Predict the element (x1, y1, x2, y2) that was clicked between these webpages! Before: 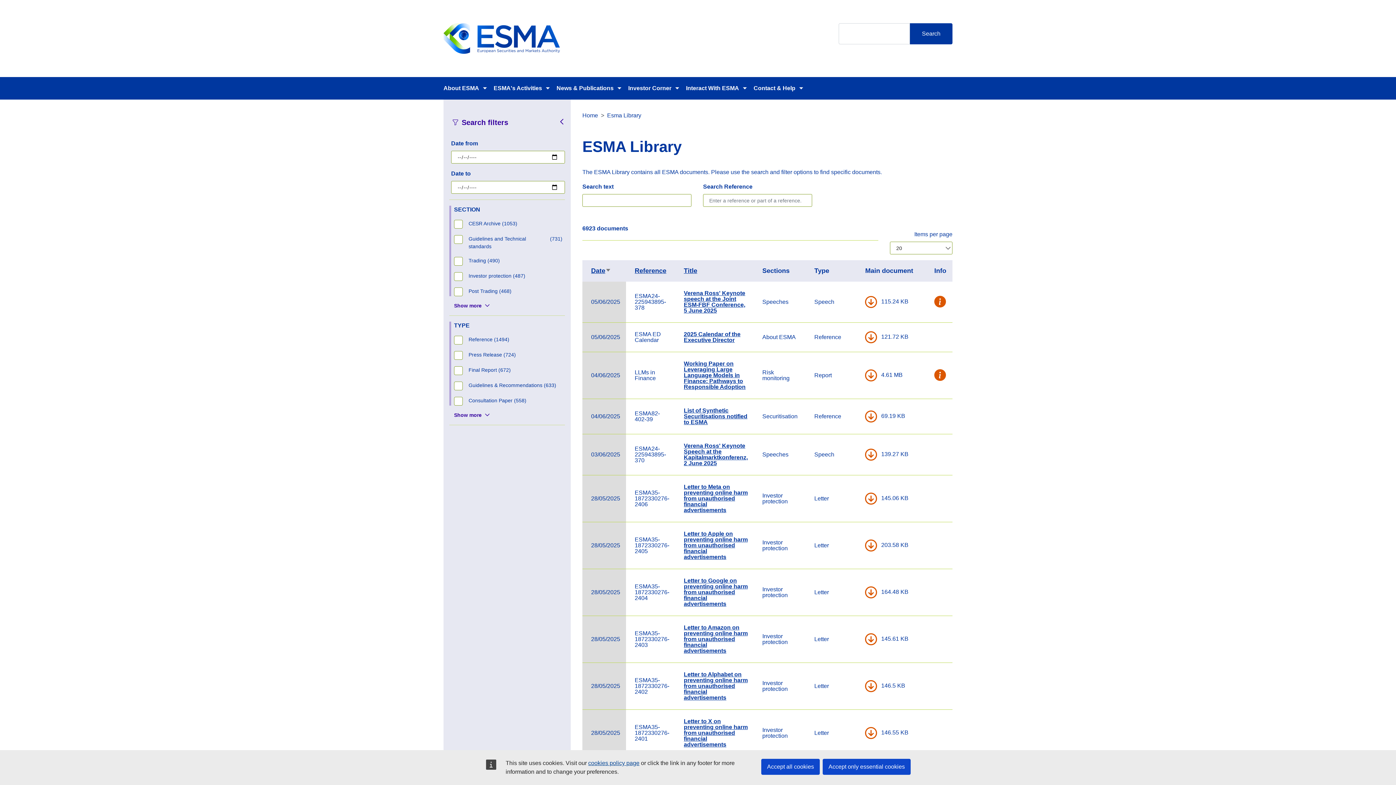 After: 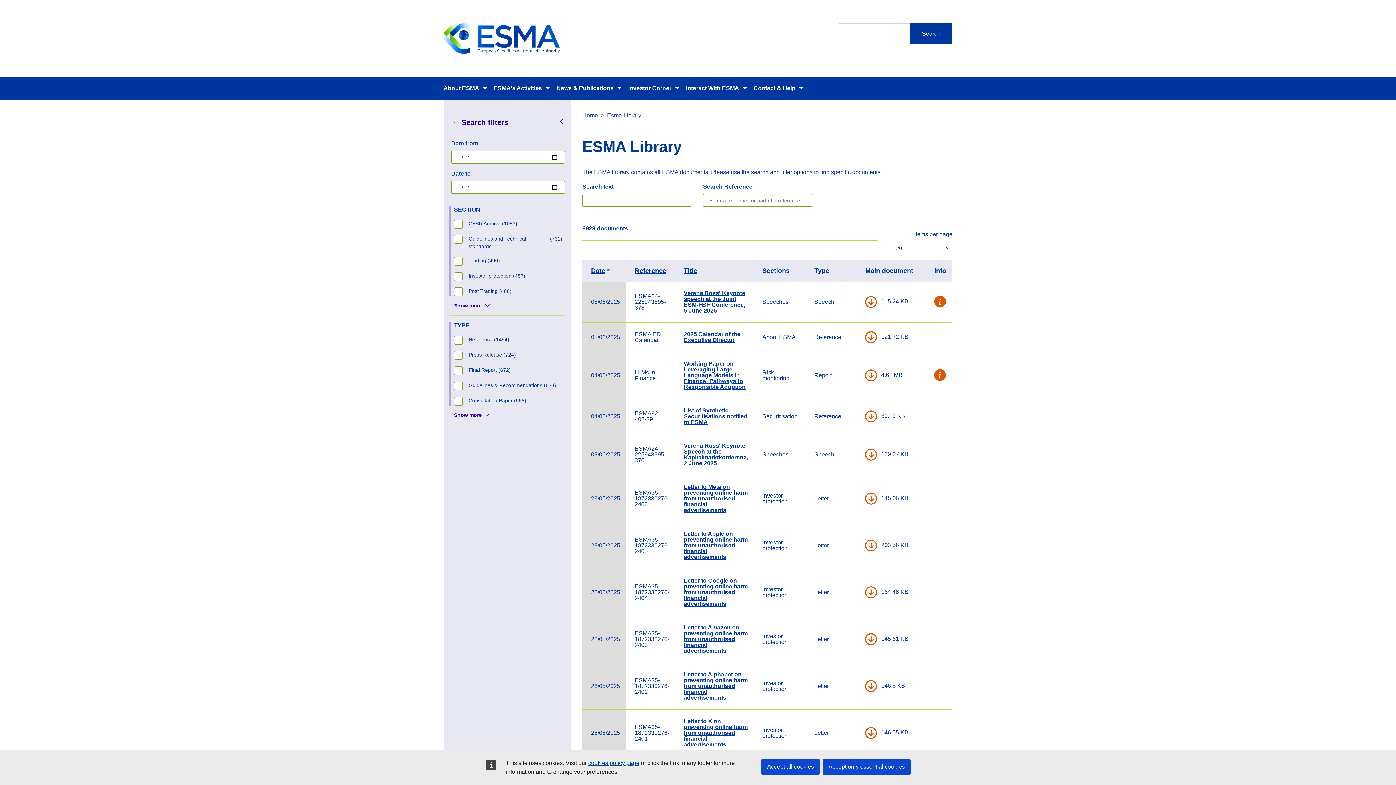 Action: label: DOWNLOAD bbox: (865, 493, 877, 504)